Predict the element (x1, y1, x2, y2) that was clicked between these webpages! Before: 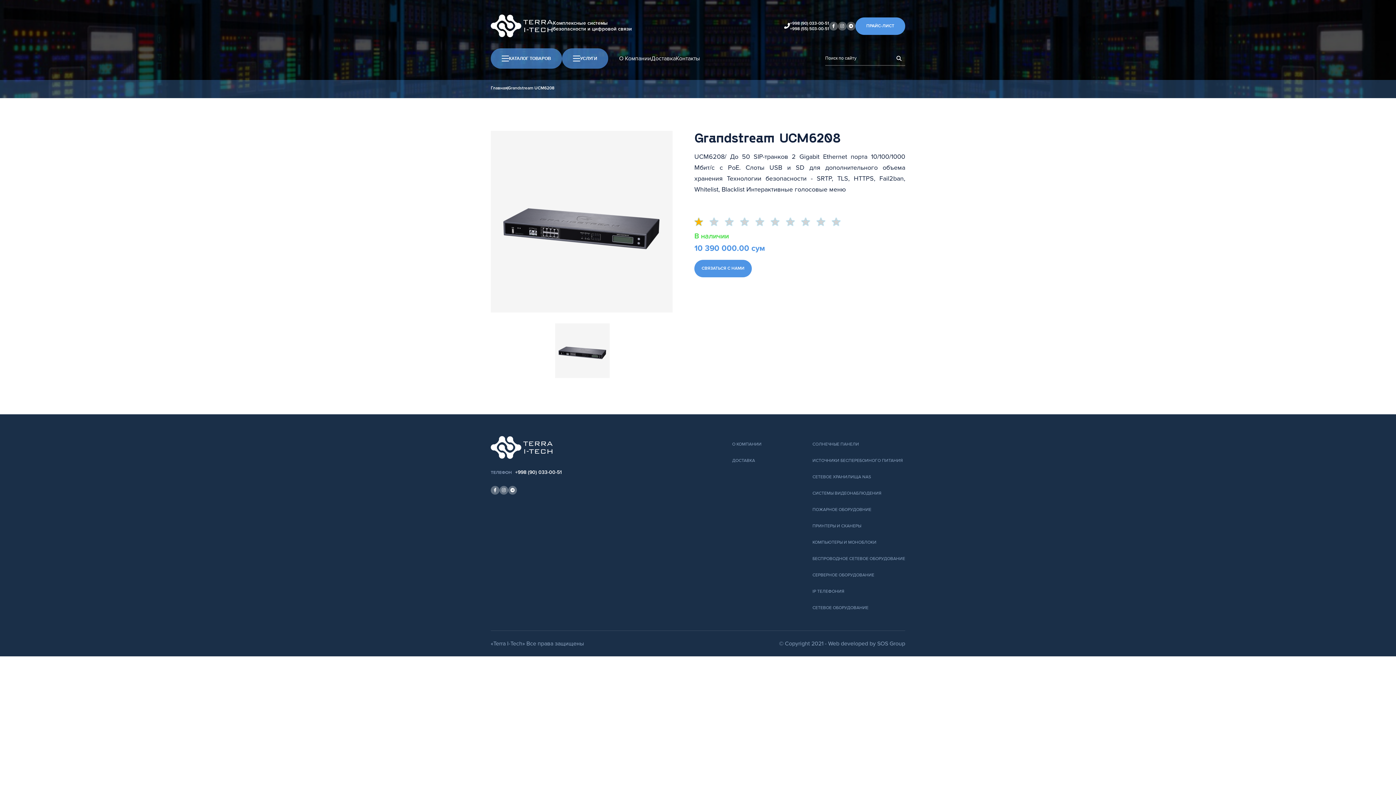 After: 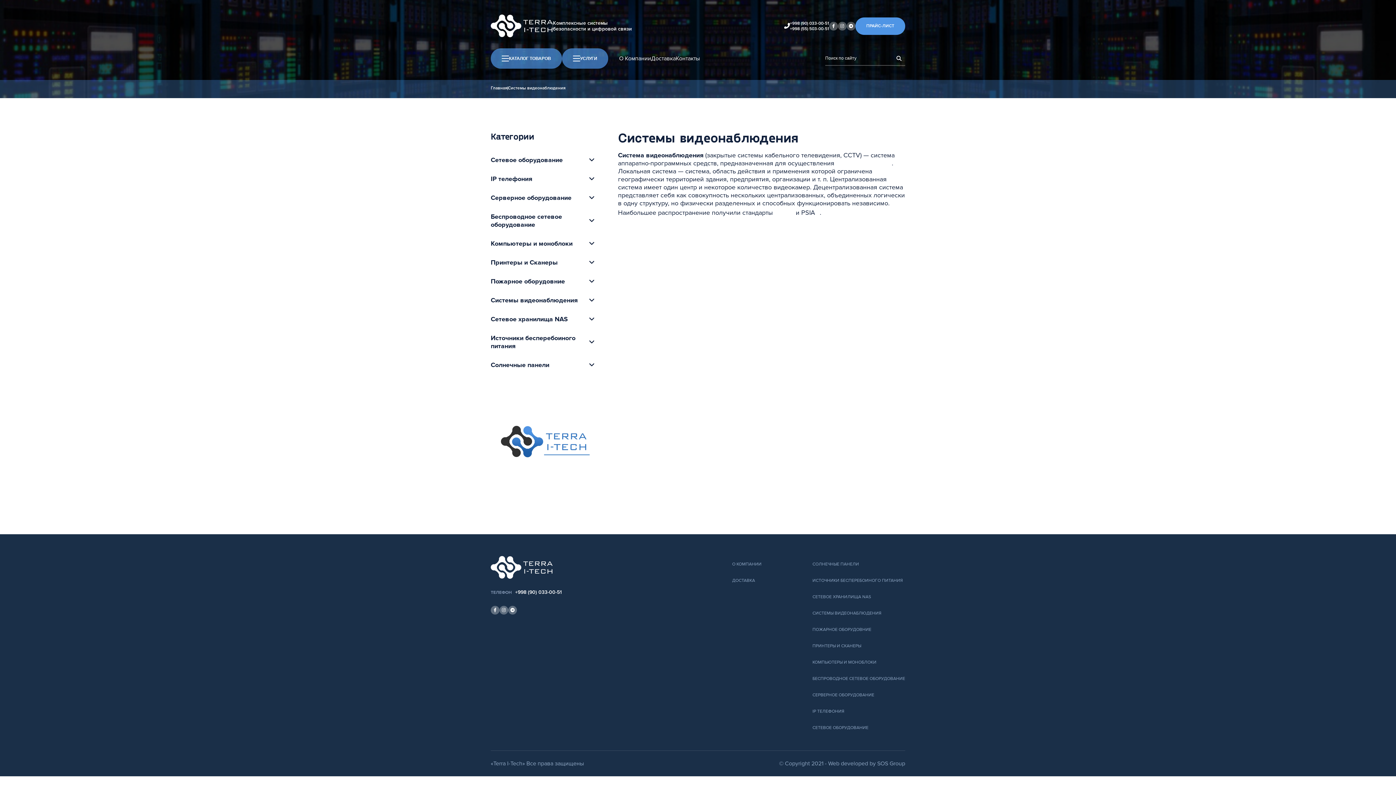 Action: bbox: (812, 490, 881, 496) label: СИСТЕМЫ ВИДЕОНАБЛЮДЕНИЯ